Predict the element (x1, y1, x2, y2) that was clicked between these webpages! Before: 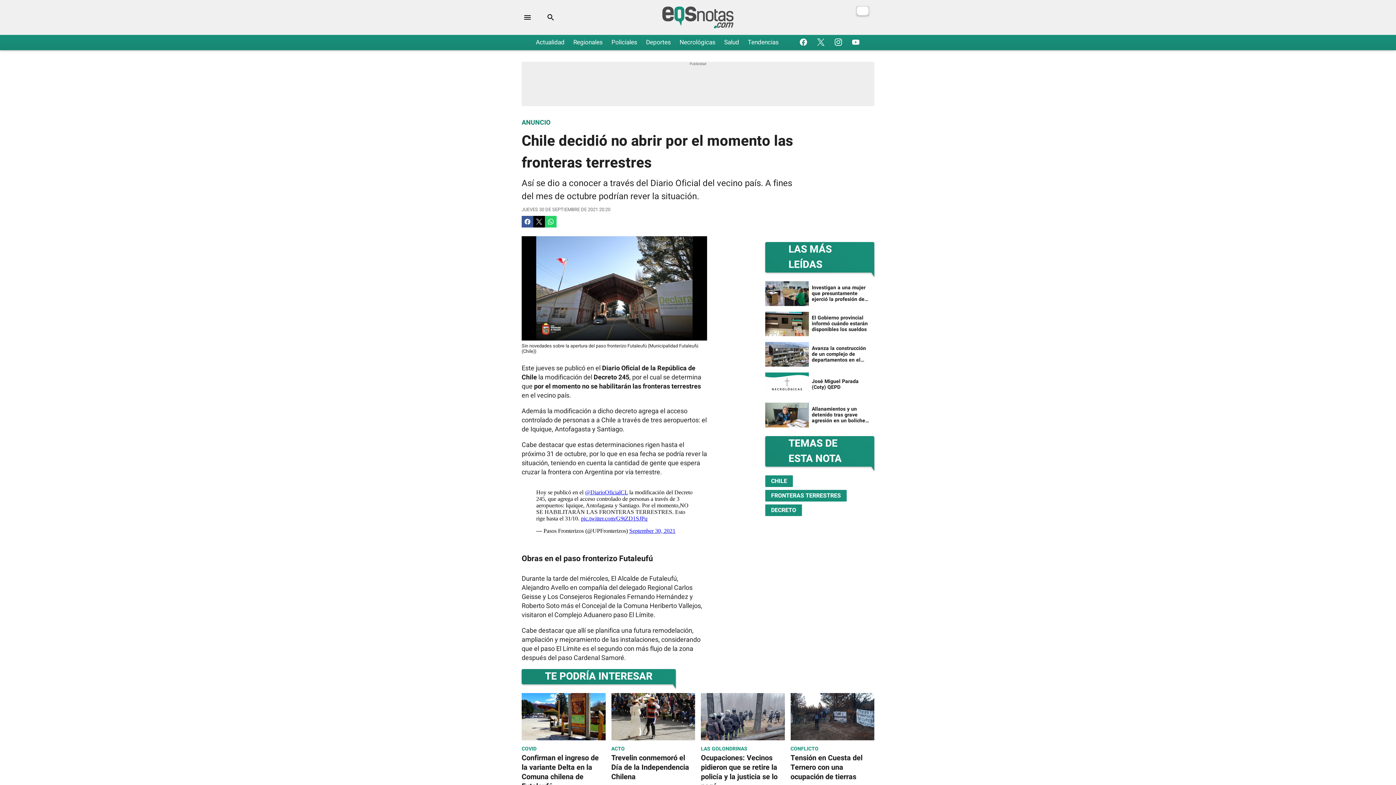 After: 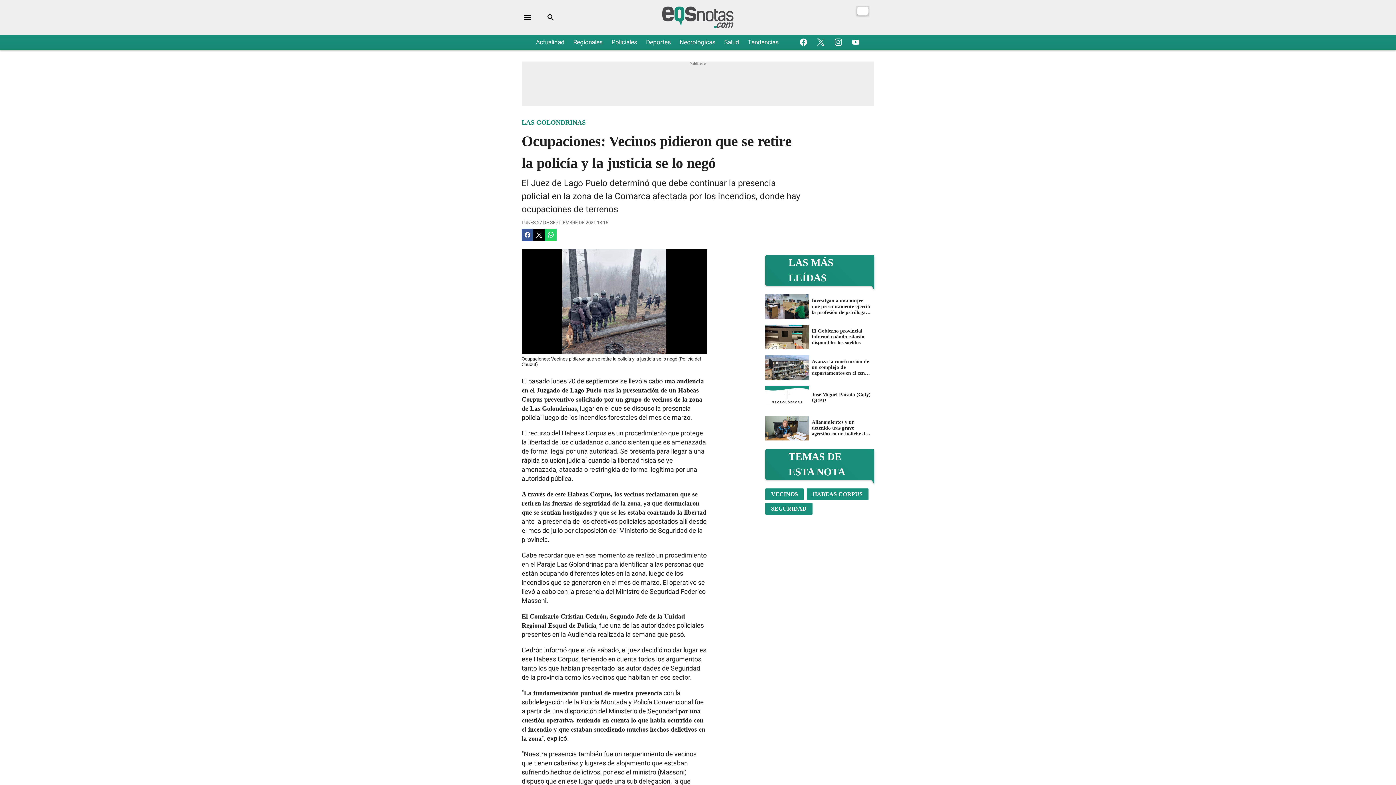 Action: label: Ocupaciones: Vecinos pidieron que se retire la policía y la justicia se lo negó bbox: (701, 693, 784, 797)